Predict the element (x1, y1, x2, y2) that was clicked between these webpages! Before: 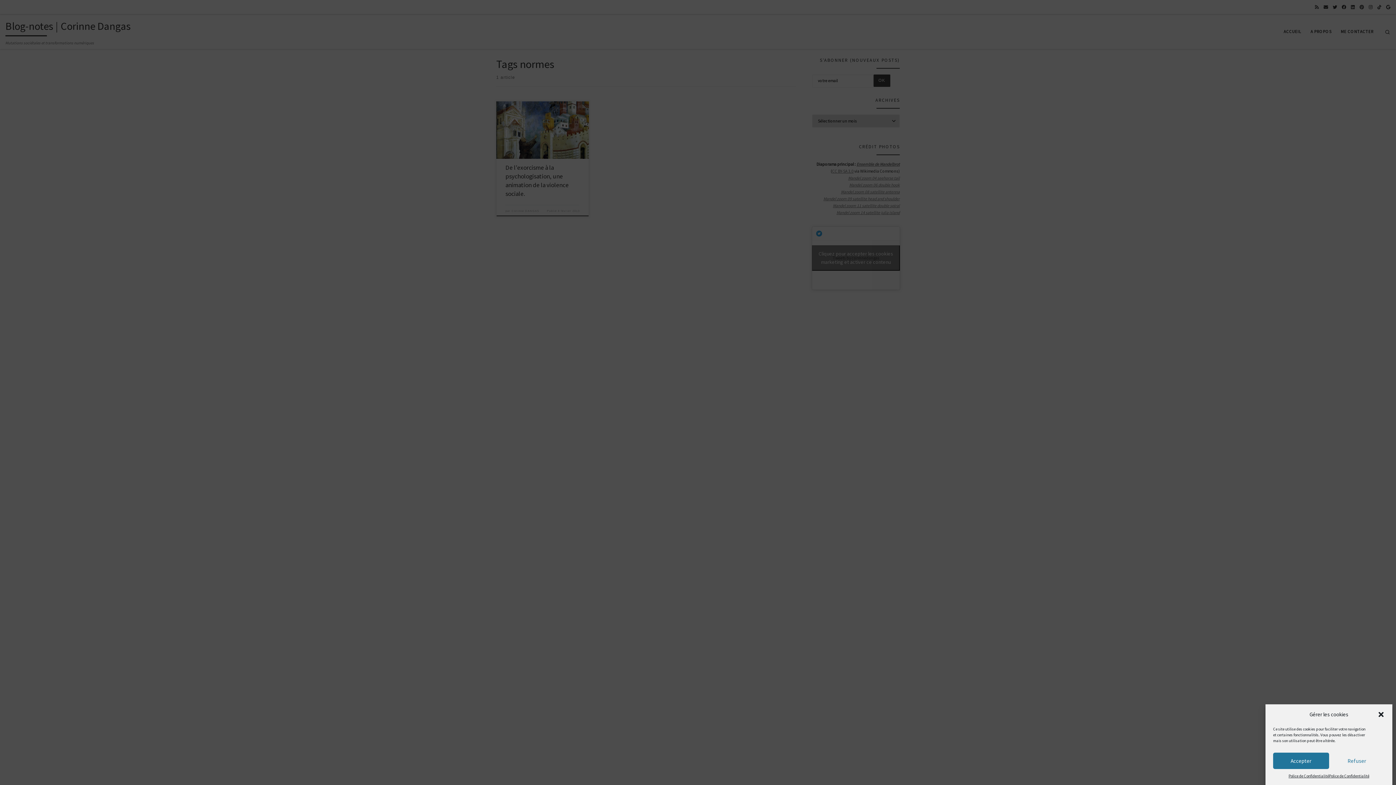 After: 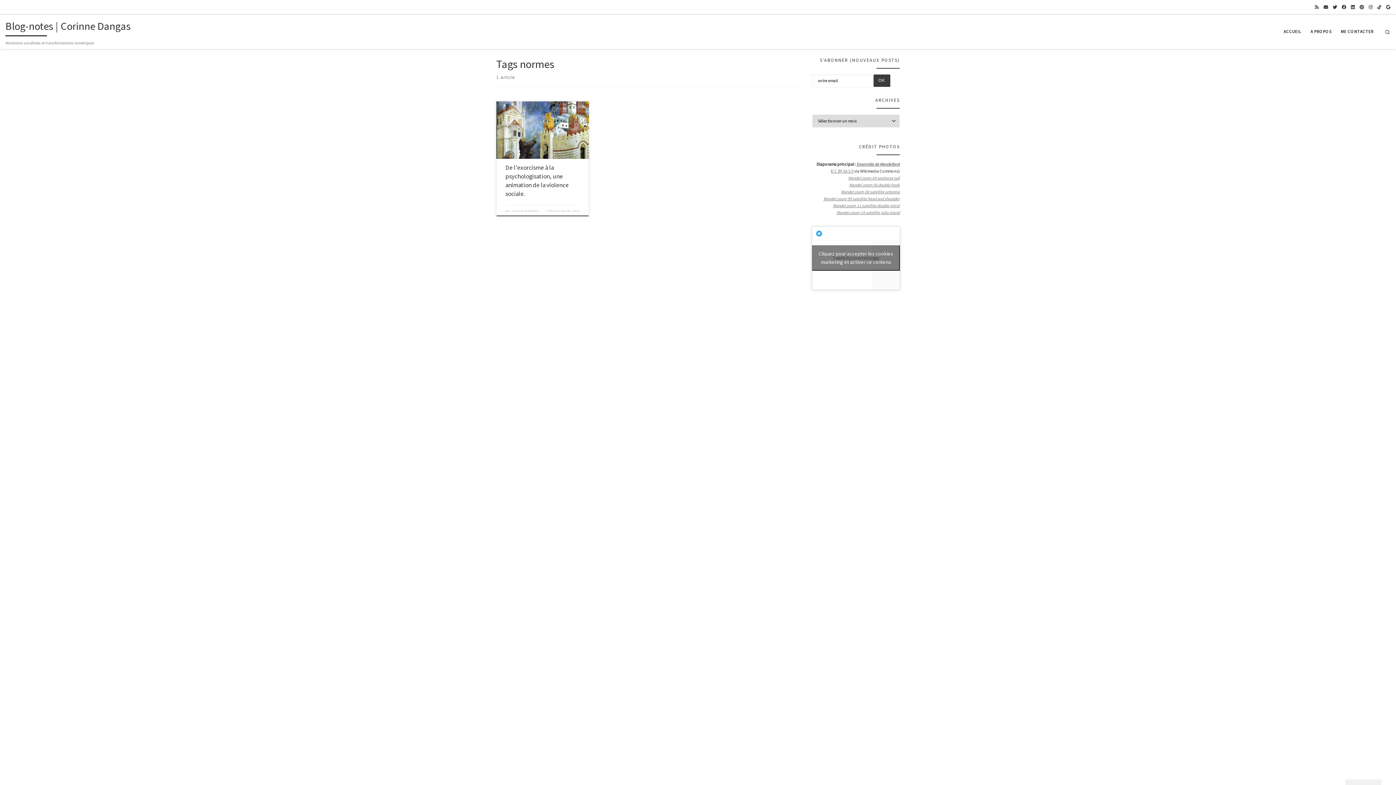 Action: bbox: (1377, 711, 1385, 718) label: Fermer la boîte de dialogue